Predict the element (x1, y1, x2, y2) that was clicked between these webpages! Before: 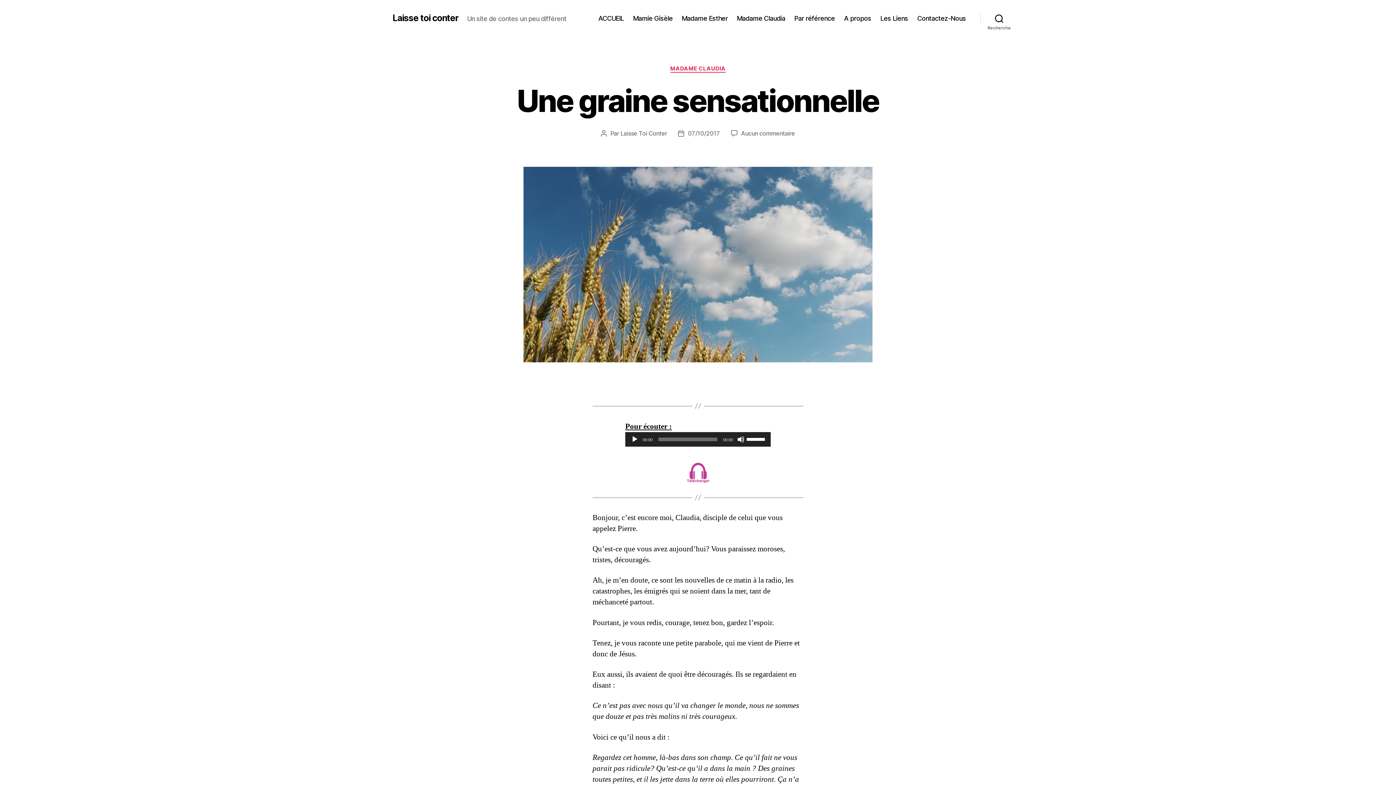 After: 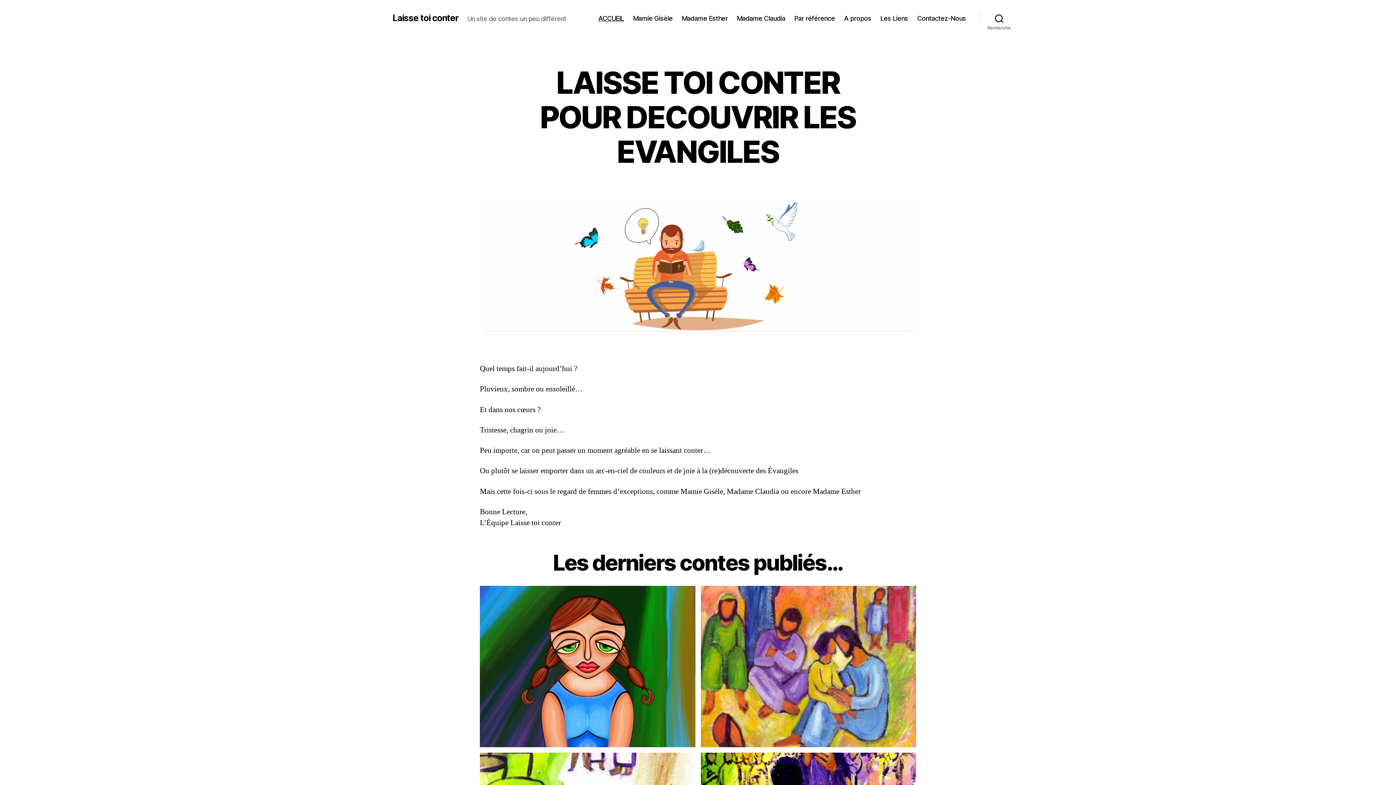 Action: bbox: (392, 13, 458, 22) label: Laisse toi conter